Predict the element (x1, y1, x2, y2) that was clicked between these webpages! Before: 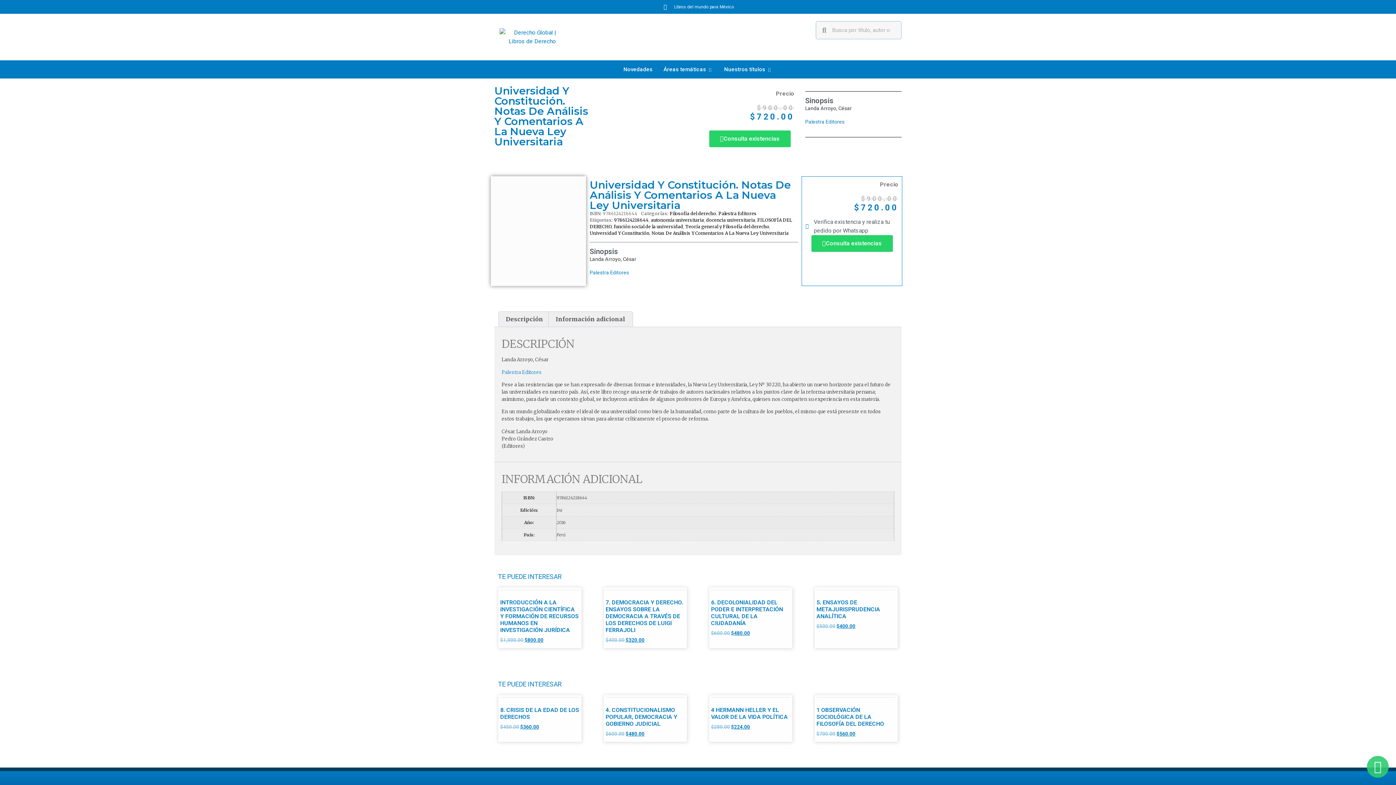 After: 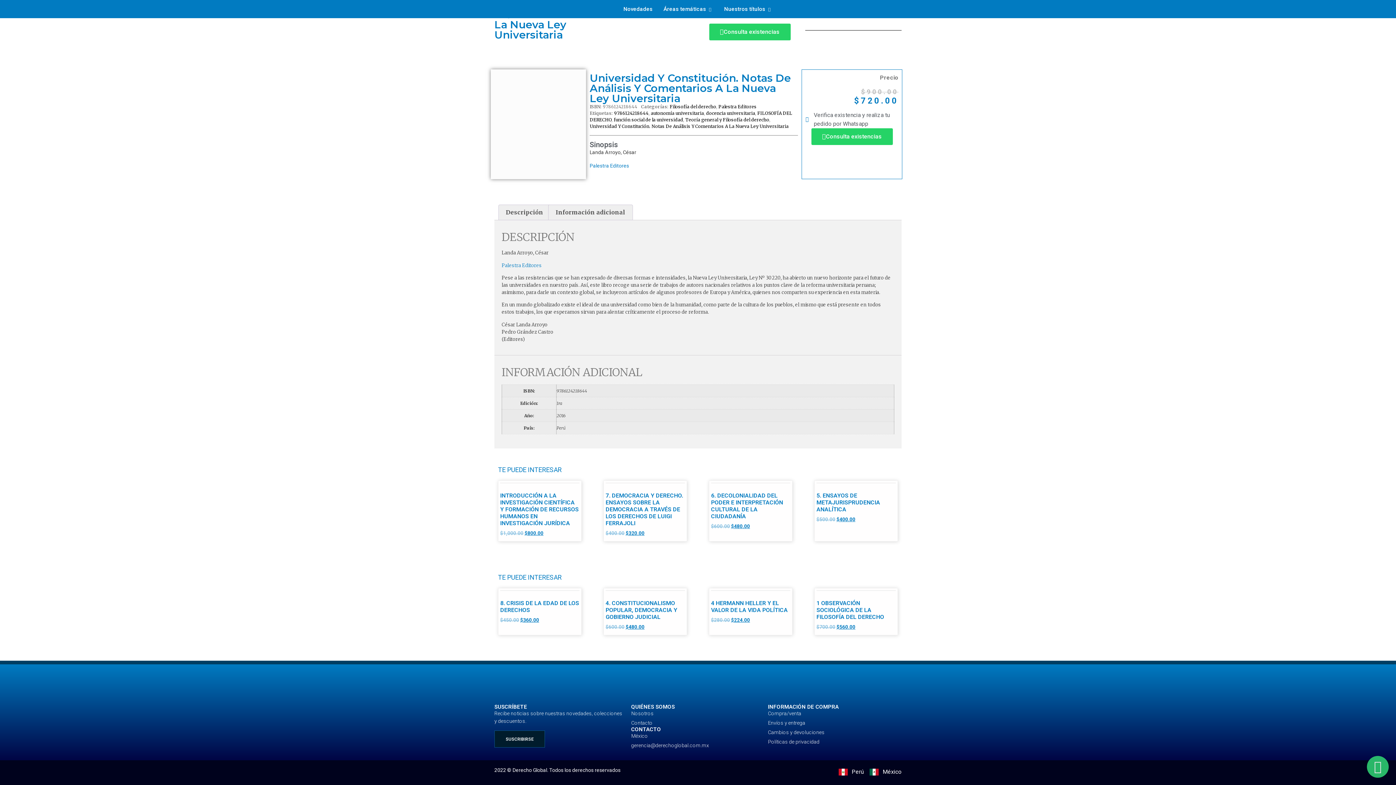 Action: bbox: (548, 311, 632, 326) label: Información adicional